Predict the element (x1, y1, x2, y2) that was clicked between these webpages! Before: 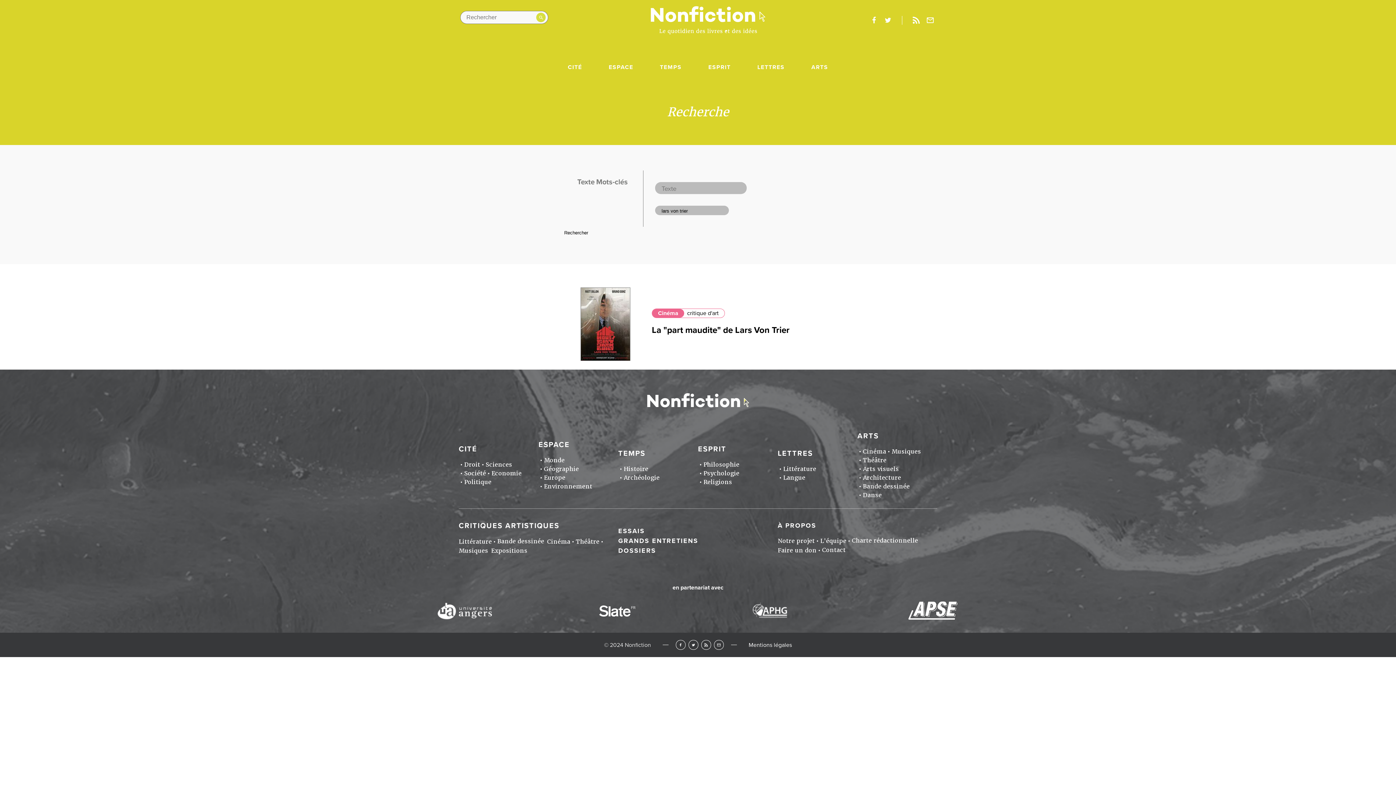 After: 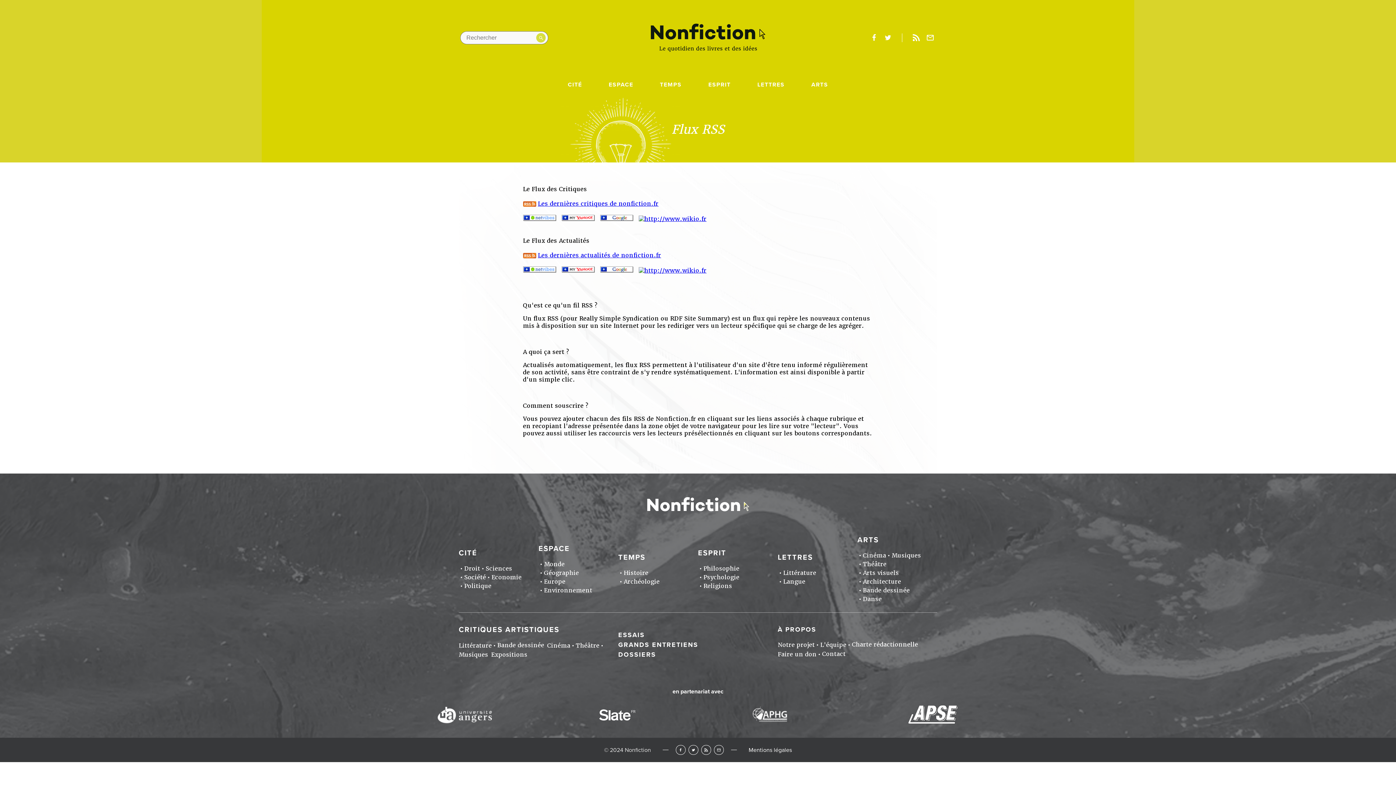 Action: bbox: (909, 13, 923, 27) label: Rss